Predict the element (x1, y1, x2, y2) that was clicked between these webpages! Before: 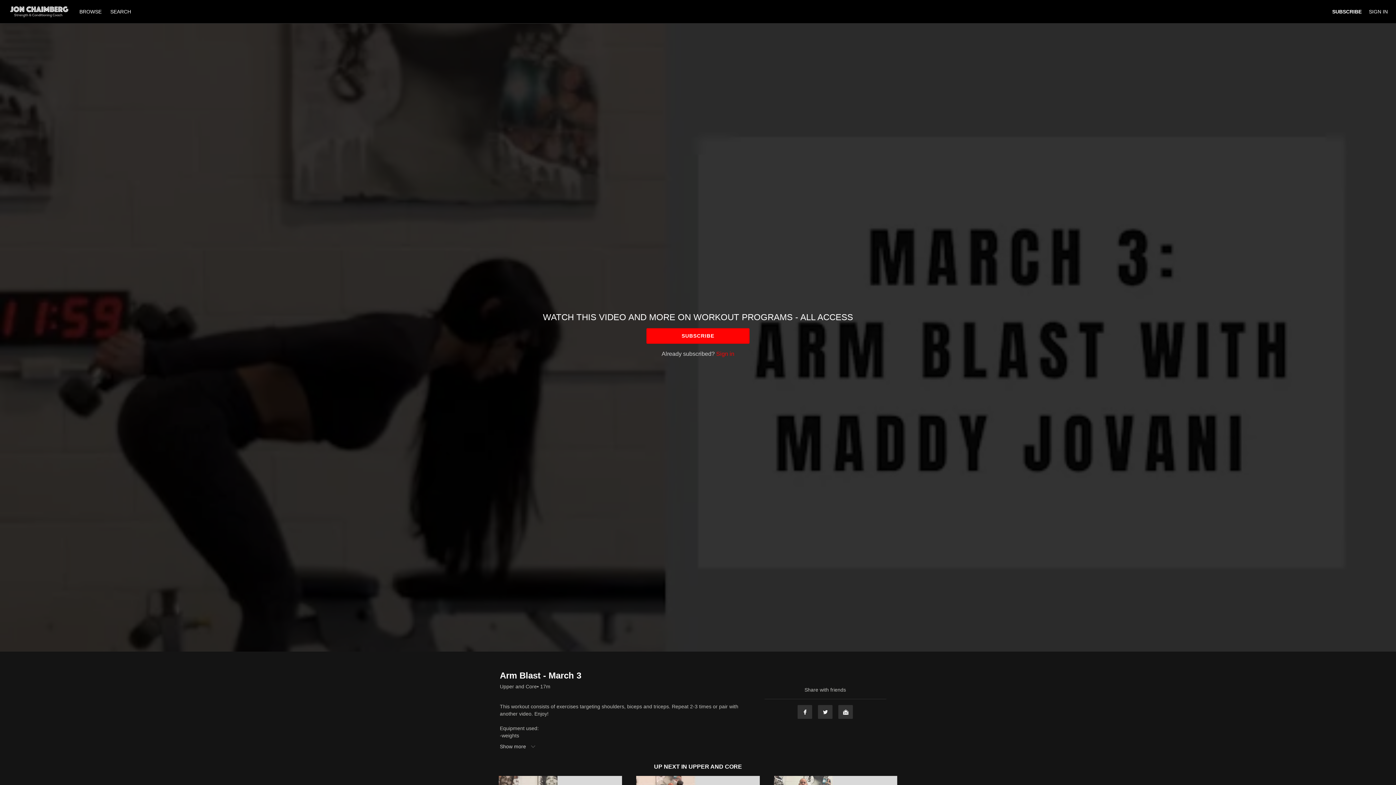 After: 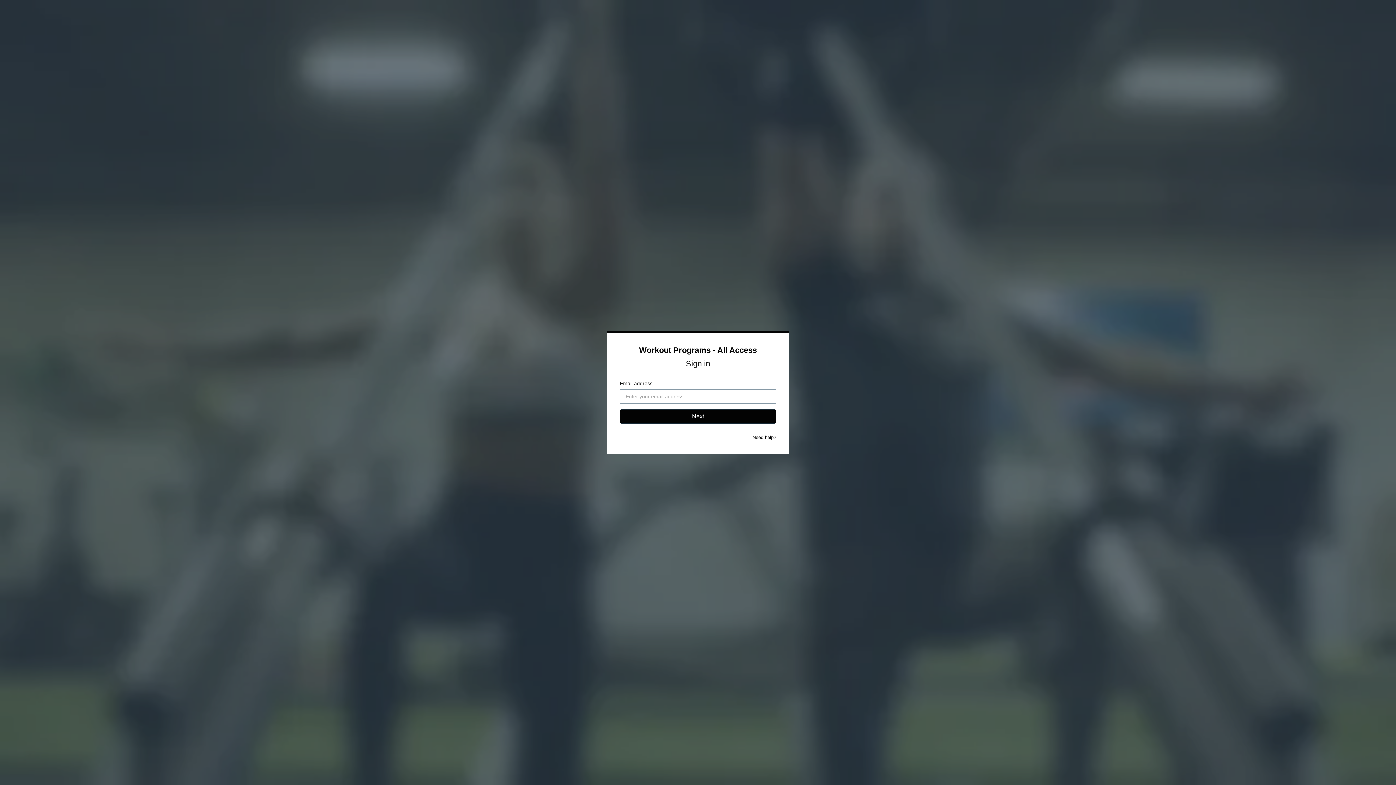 Action: bbox: (1369, 8, 1388, 14) label: SIGN IN